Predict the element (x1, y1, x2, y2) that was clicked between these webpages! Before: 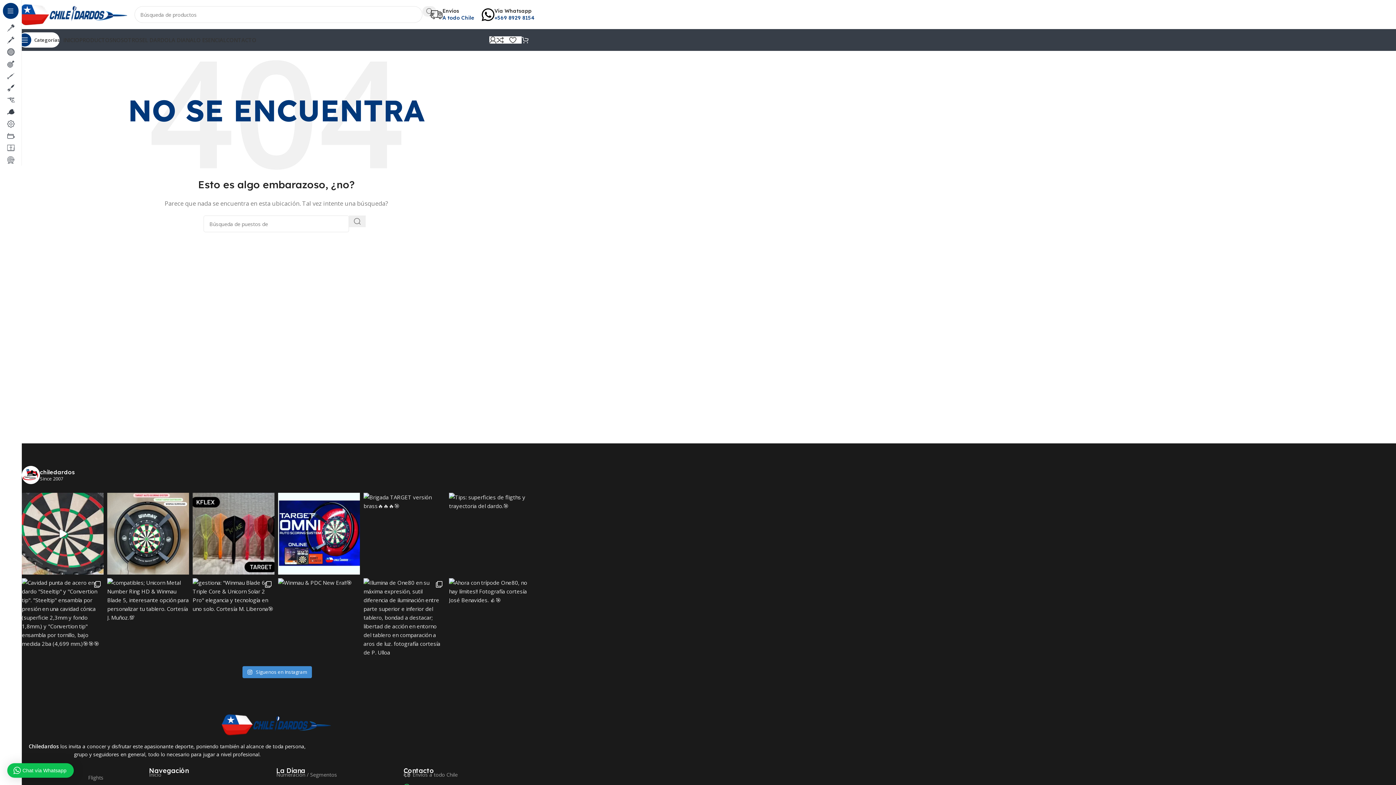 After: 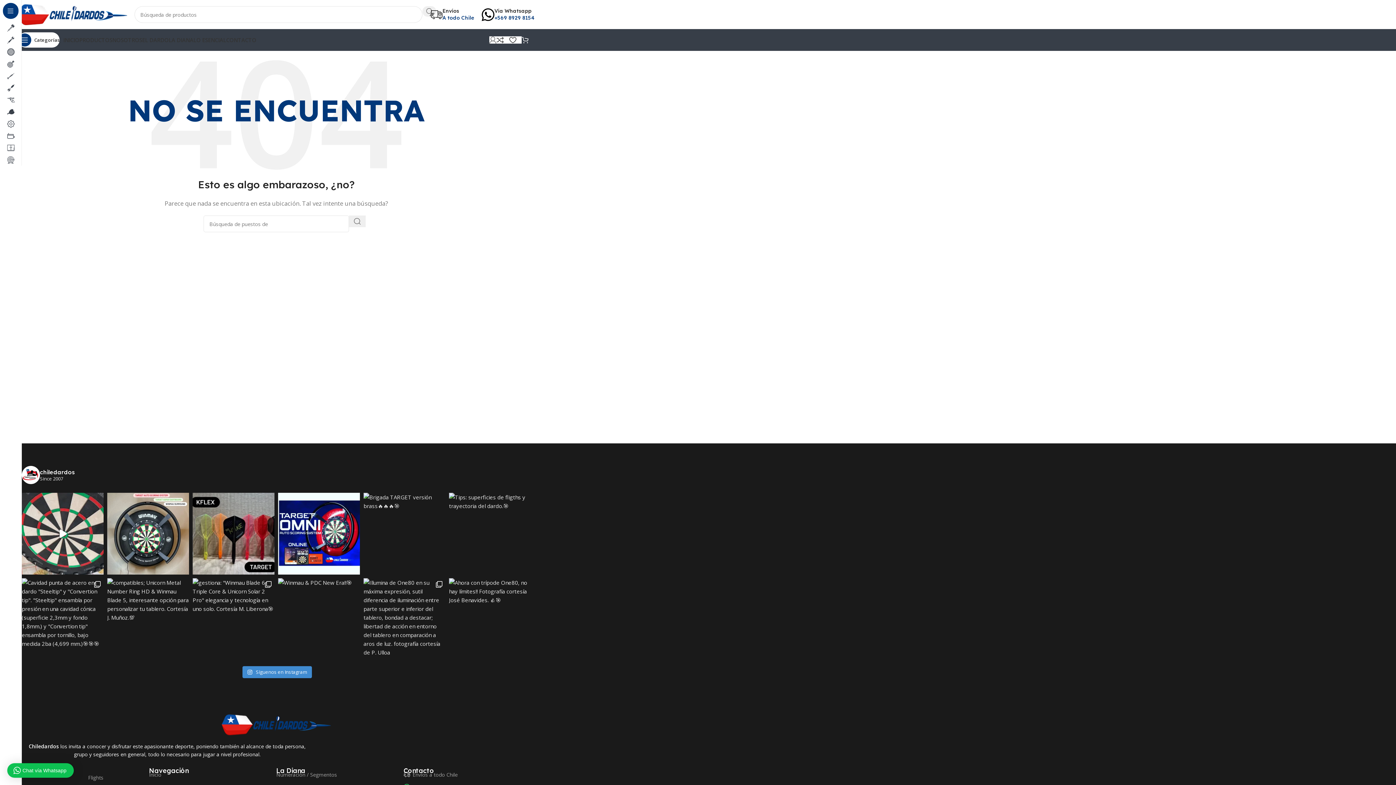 Action: bbox: (489, 32, 496, 47)